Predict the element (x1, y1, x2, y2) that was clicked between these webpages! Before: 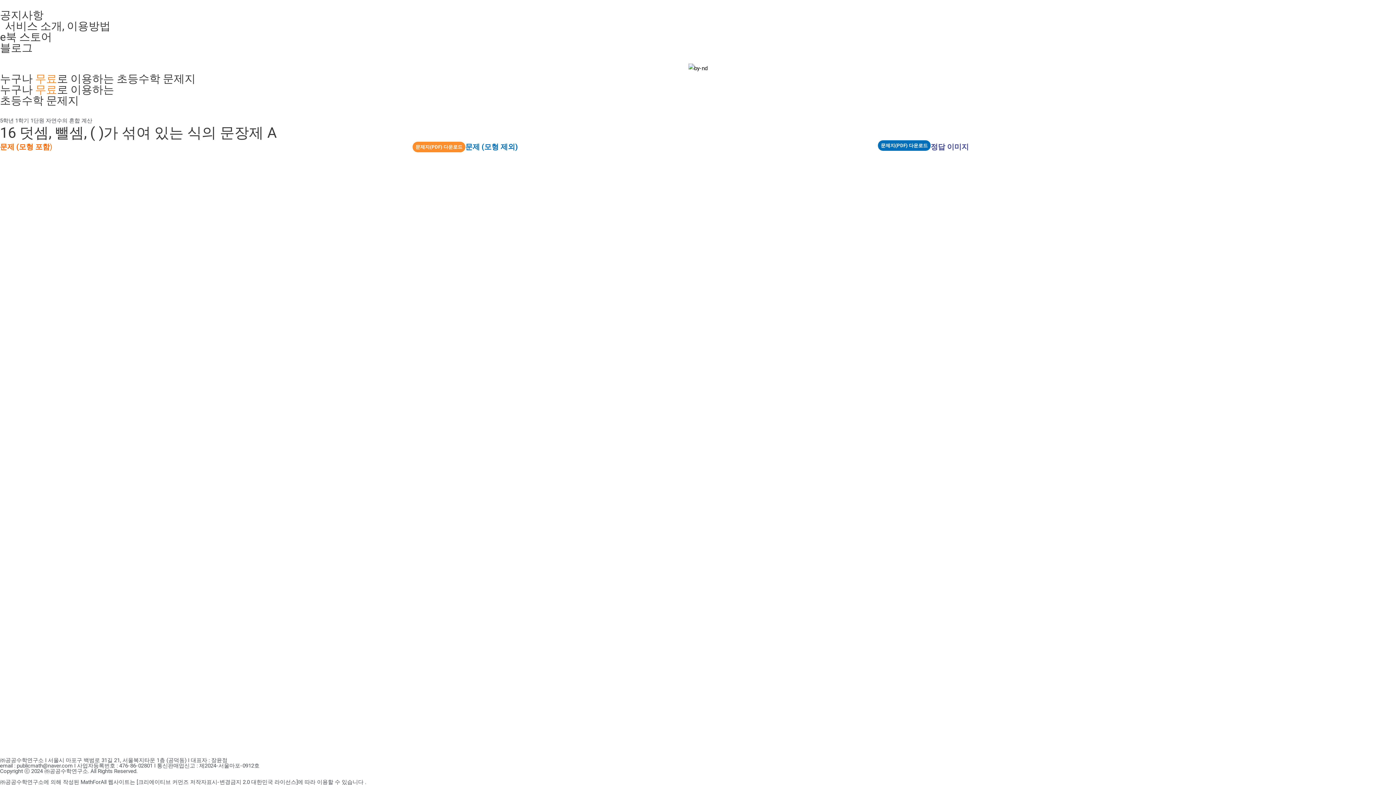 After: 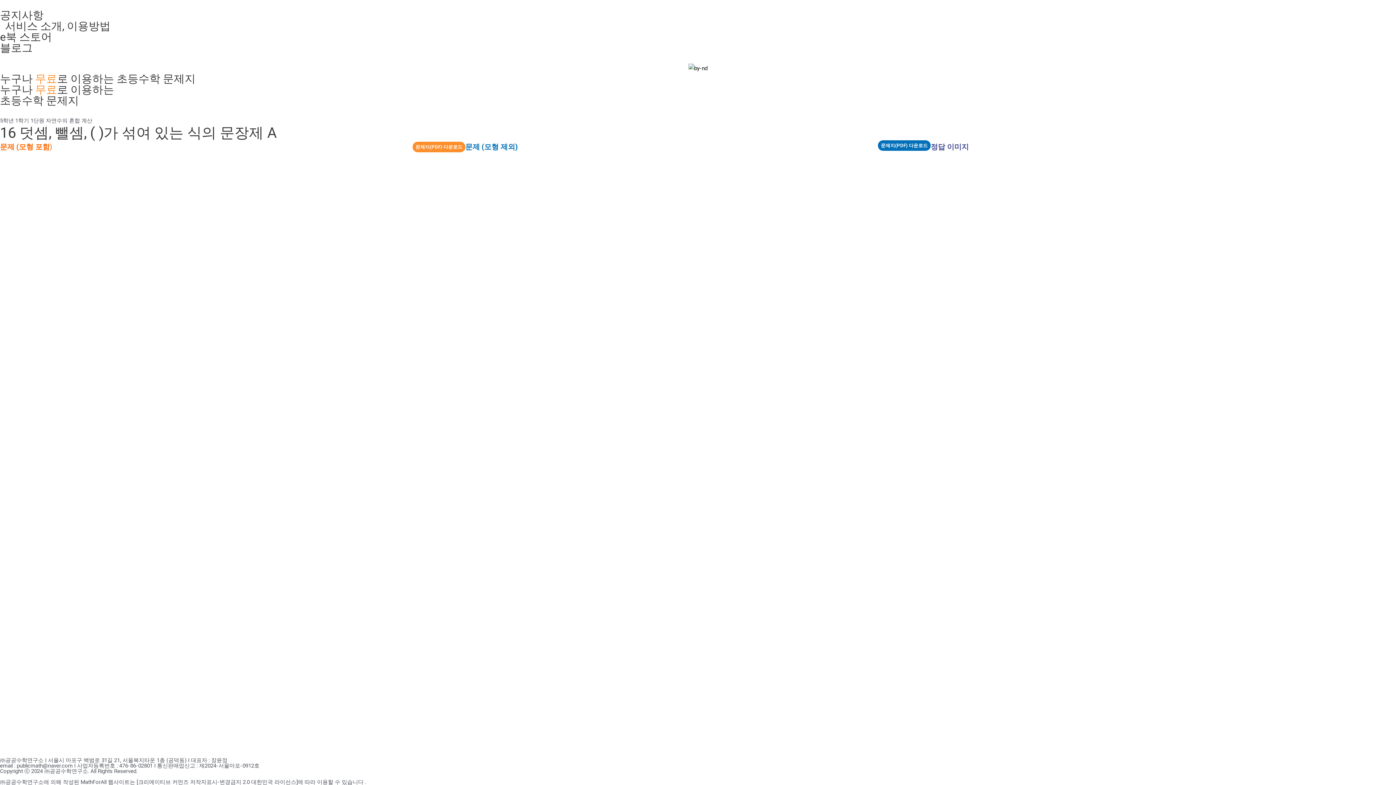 Action: label: e북 스토어 bbox: (0, 30, 52, 43)